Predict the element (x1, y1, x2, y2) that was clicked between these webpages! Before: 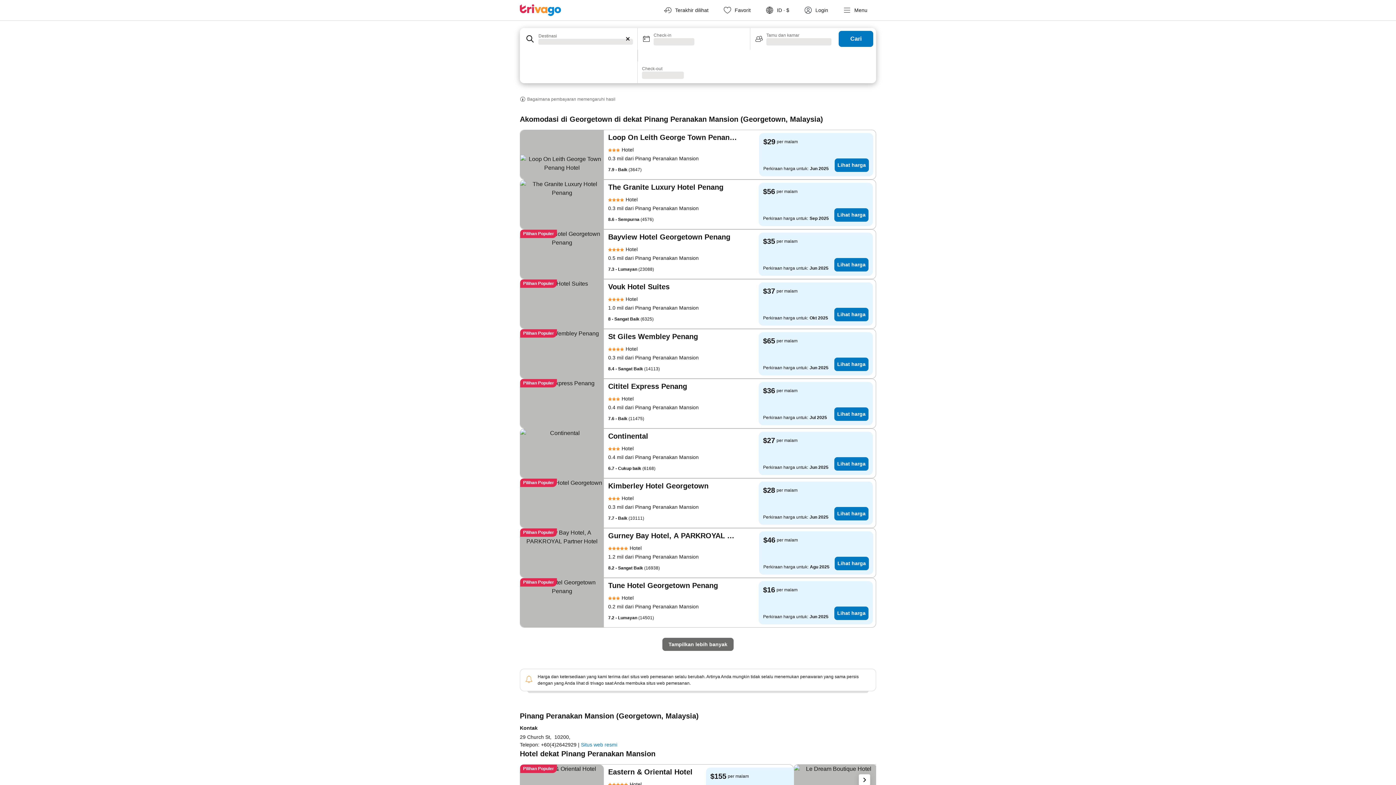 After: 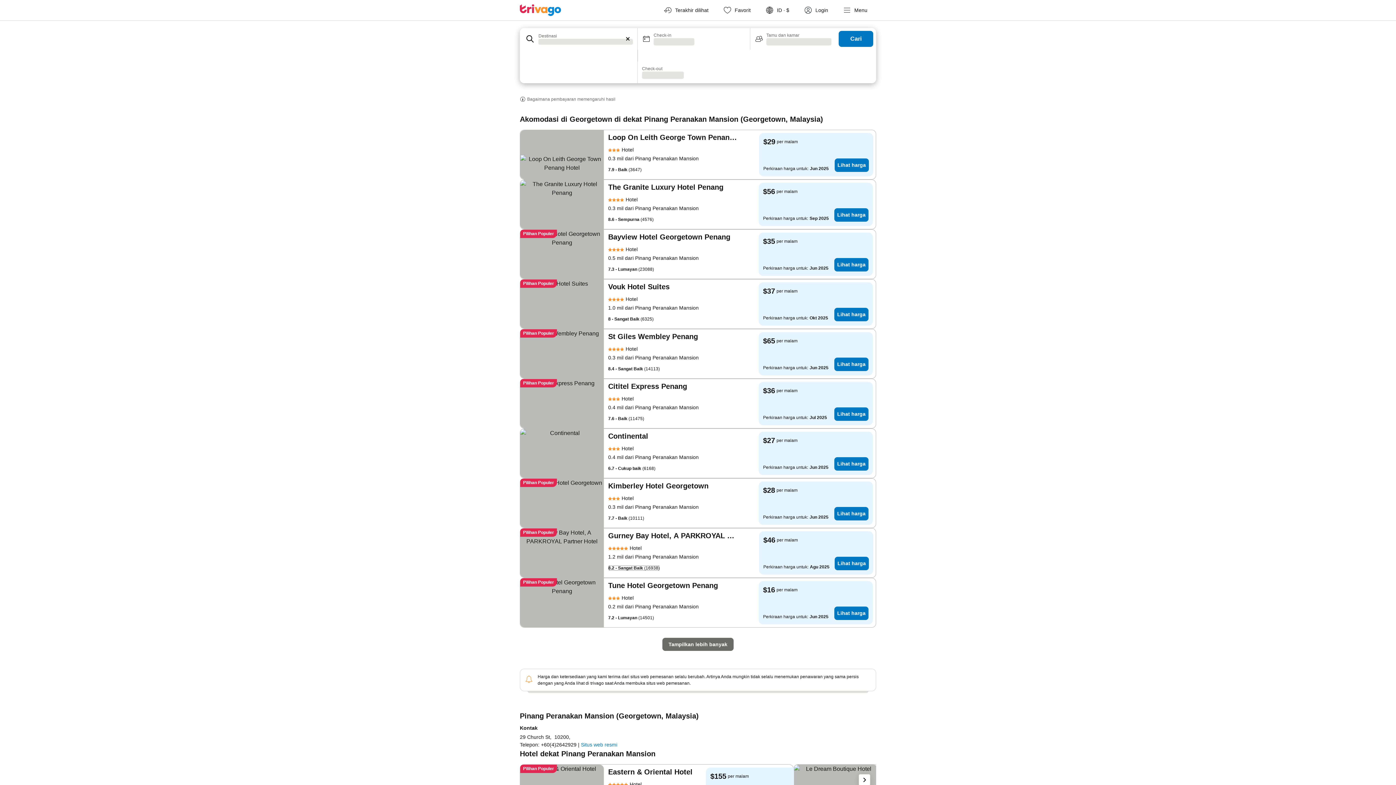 Action: label: 8.2 - Sangat Baik (16938) bbox: (608, 565, 660, 571)